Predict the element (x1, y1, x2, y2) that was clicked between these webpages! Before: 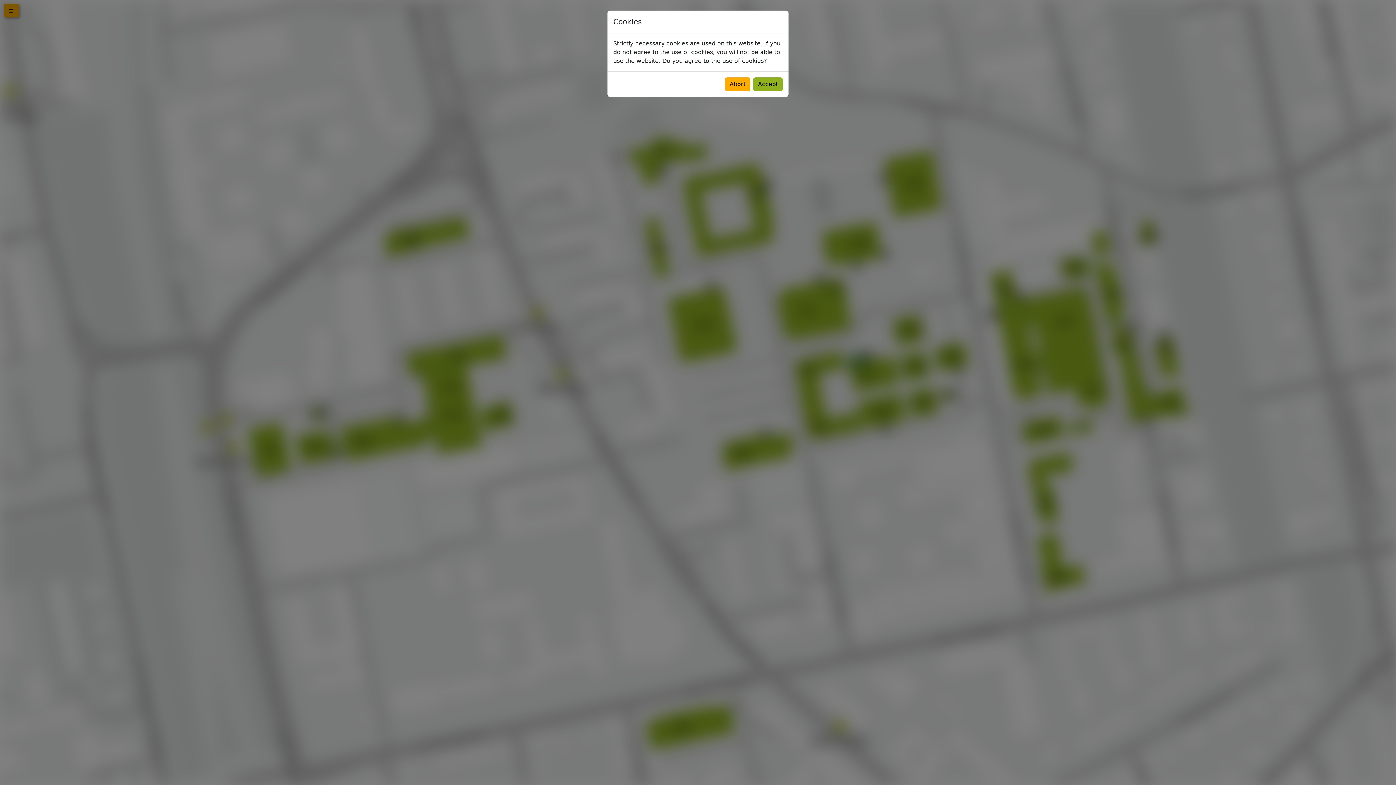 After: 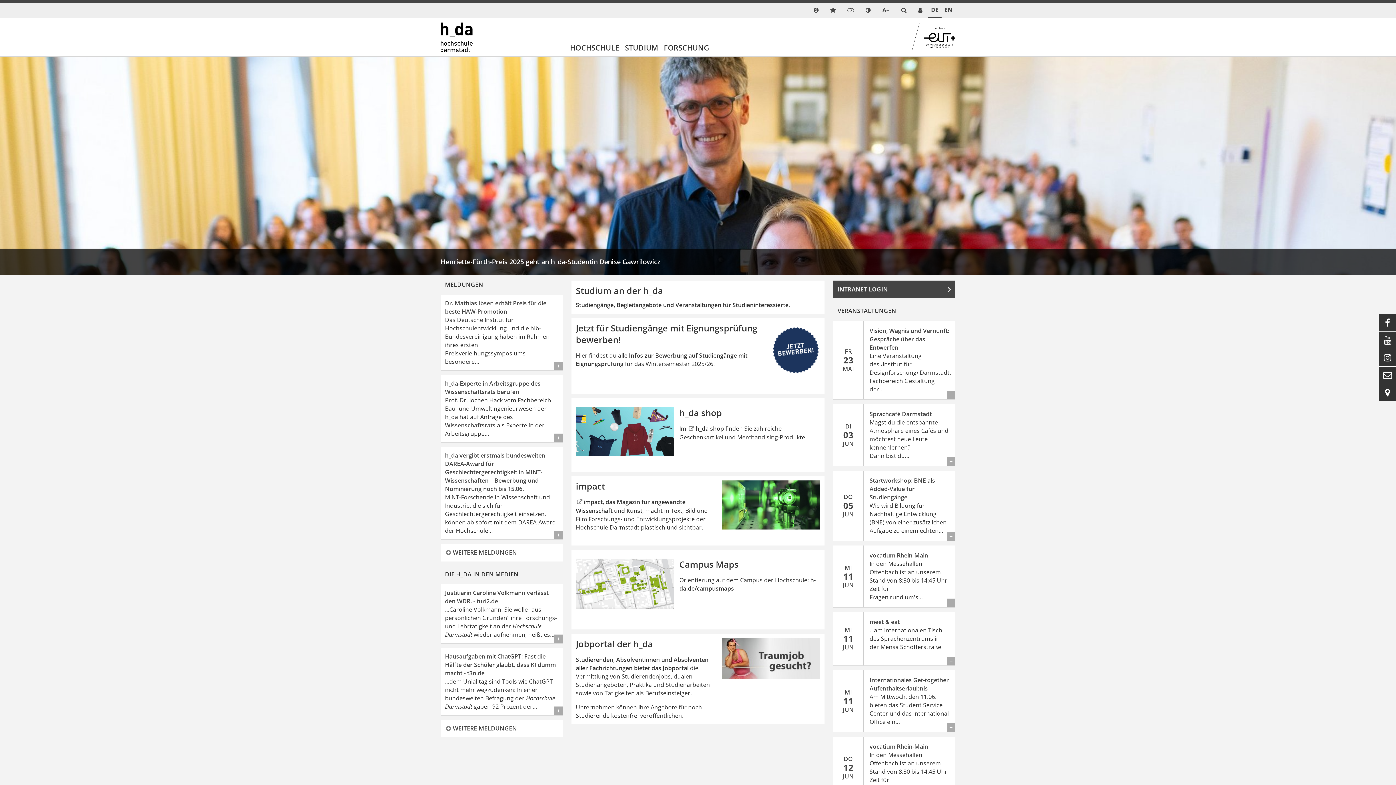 Action: label: Abort bbox: (725, 59, 750, 73)